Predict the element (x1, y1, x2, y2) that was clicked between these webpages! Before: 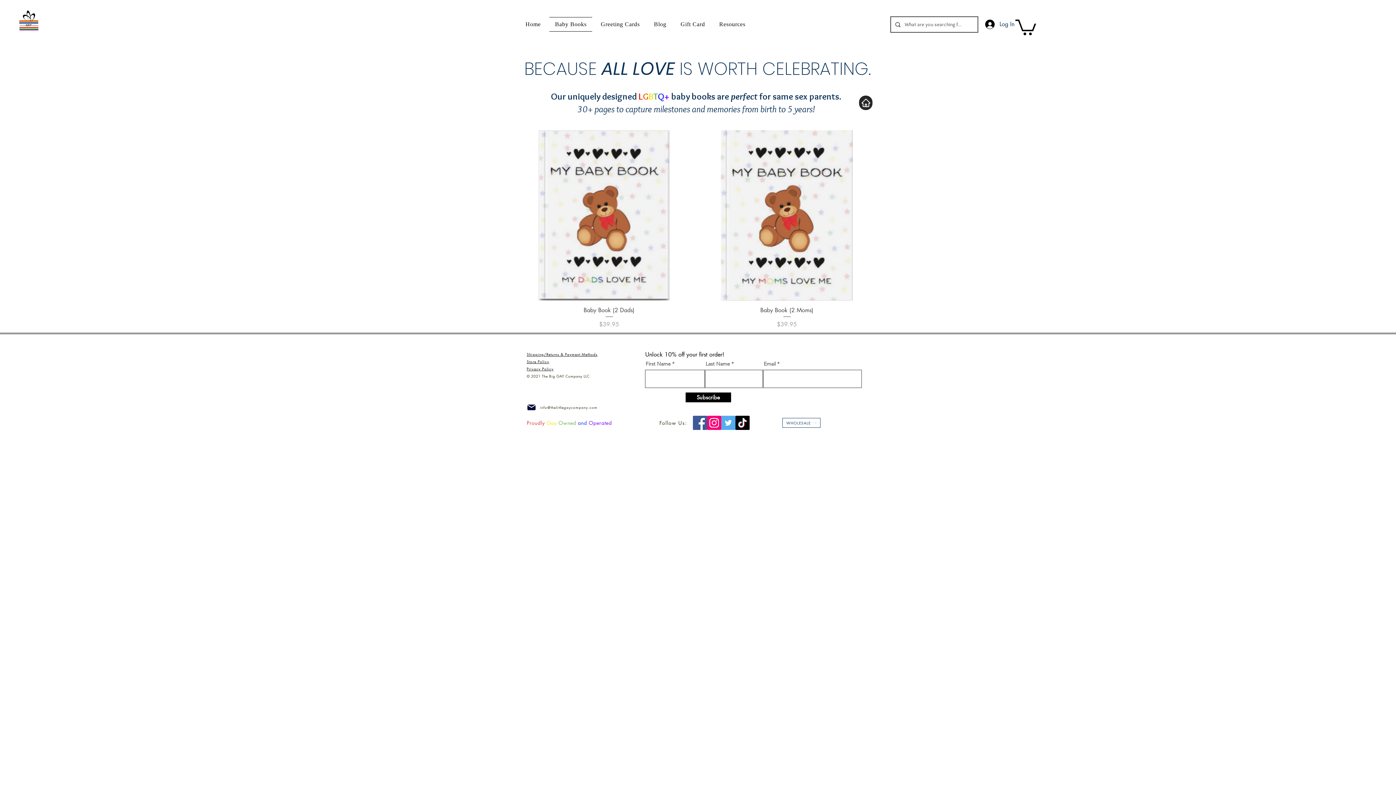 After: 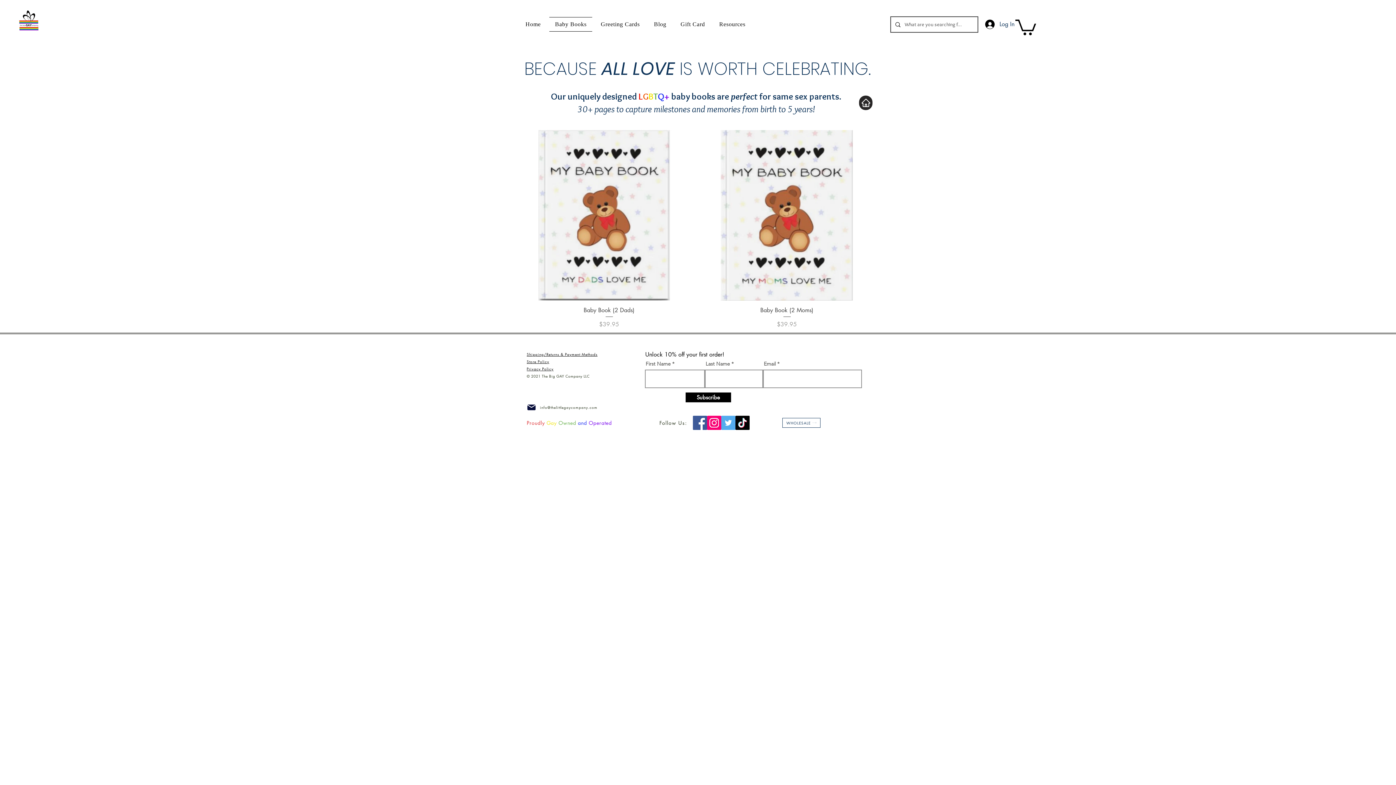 Action: bbox: (549, 17, 592, 31) label: Baby Books